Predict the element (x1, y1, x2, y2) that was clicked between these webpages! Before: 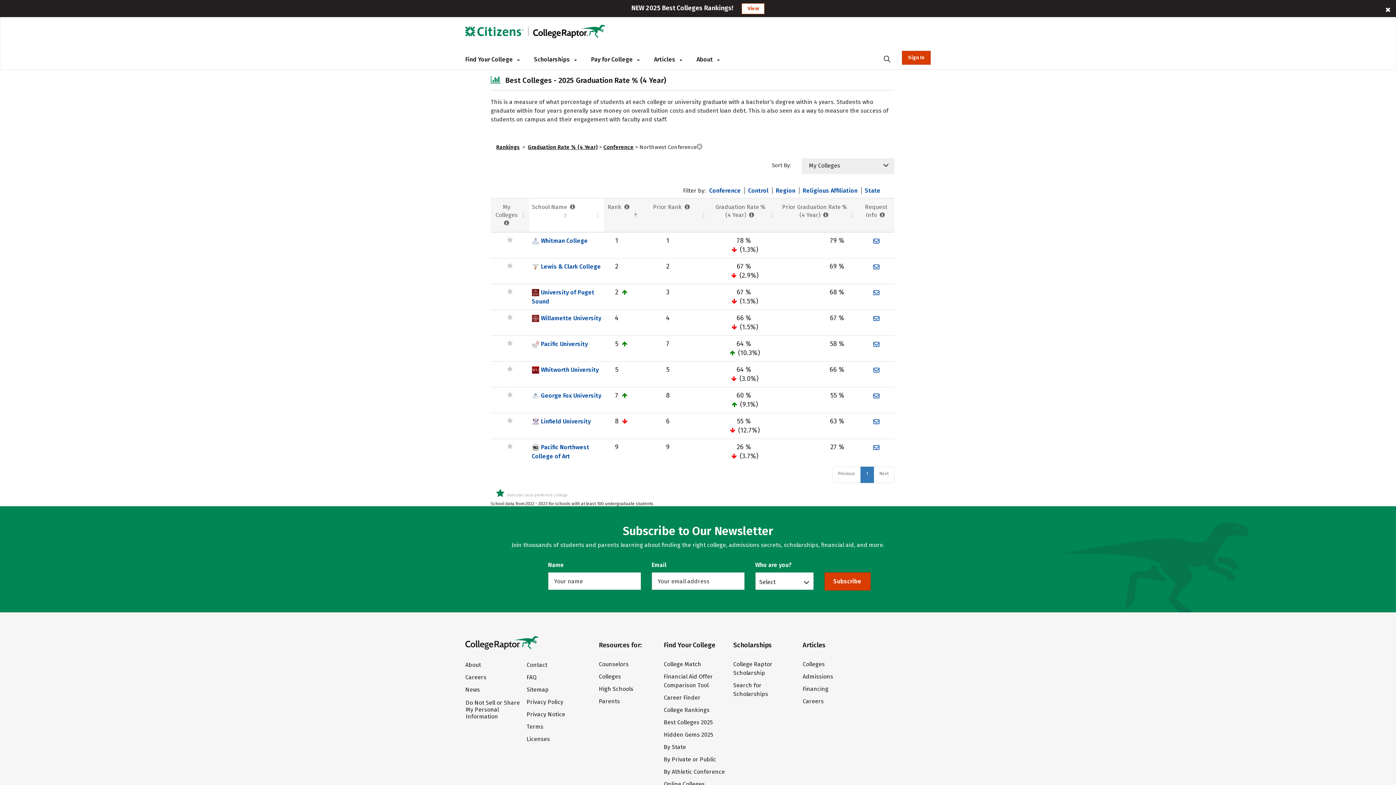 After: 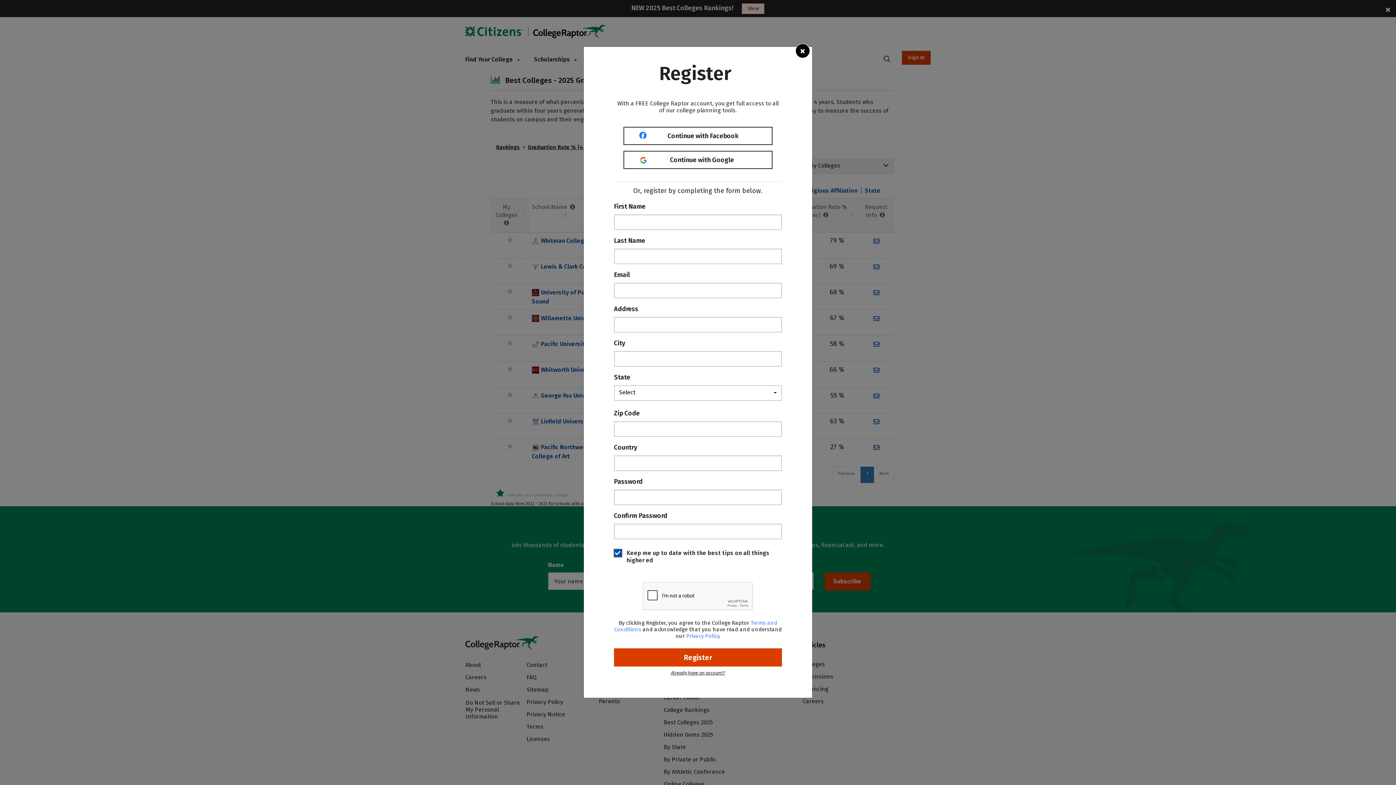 Action: bbox: (871, 442, 880, 451)